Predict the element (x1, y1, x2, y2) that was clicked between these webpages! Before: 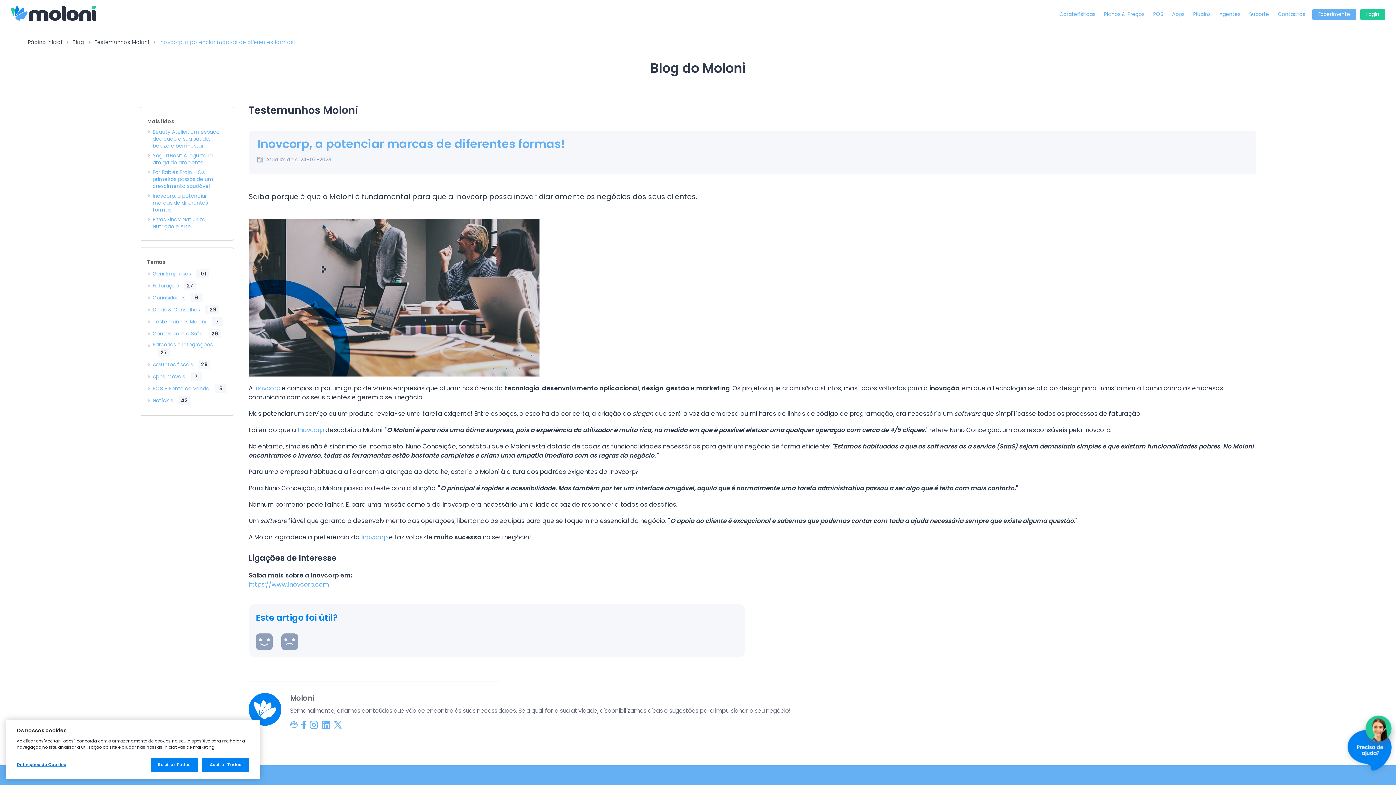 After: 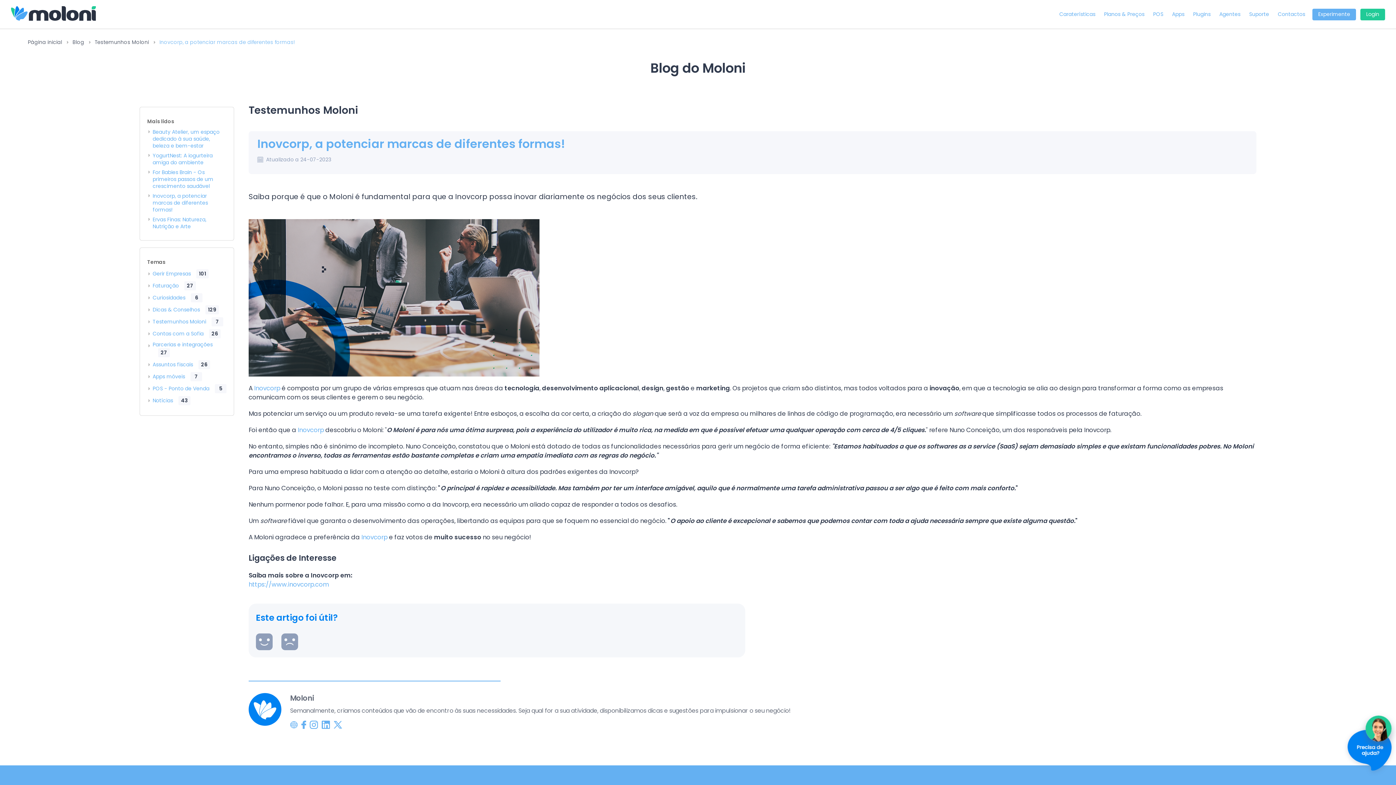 Action: bbox: (150, 758, 198, 772) label: Rejeitar Todos